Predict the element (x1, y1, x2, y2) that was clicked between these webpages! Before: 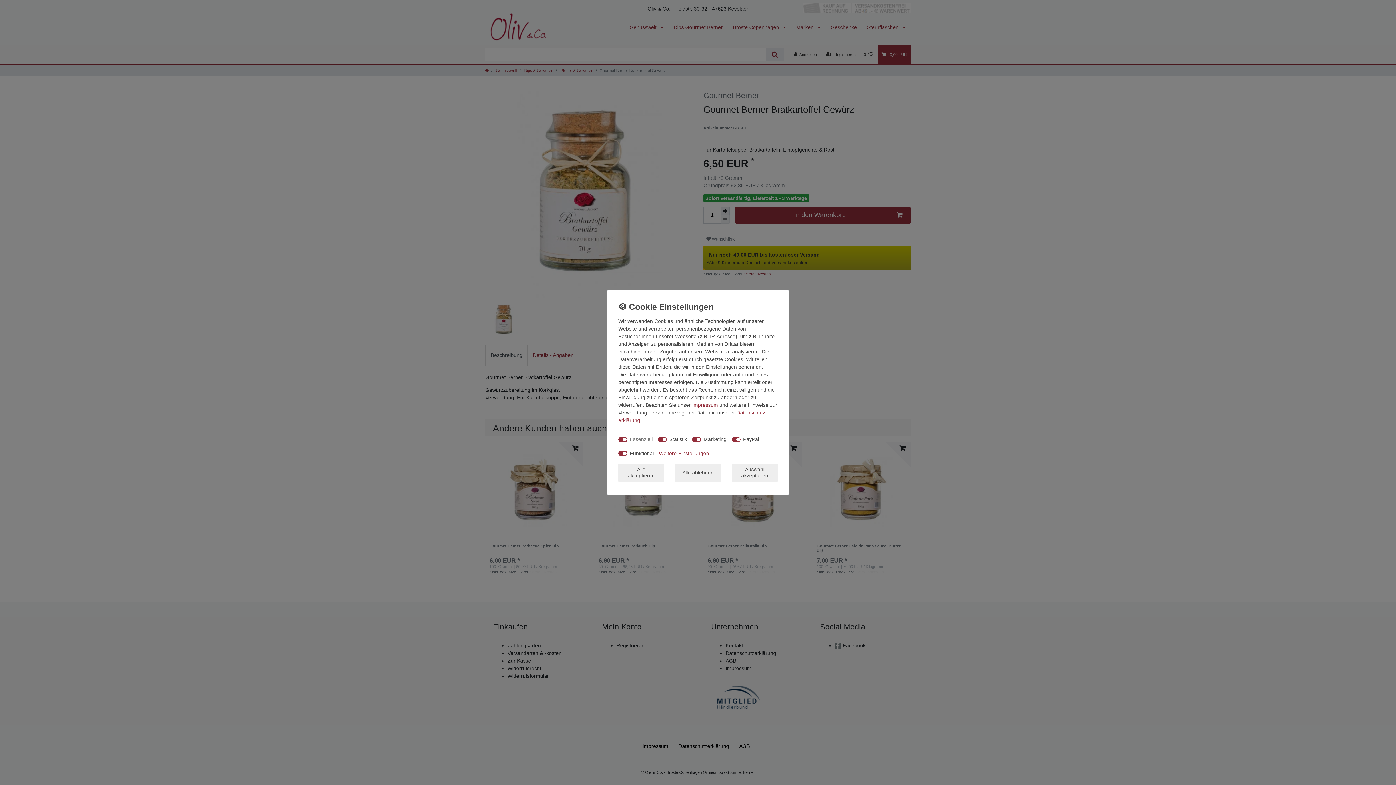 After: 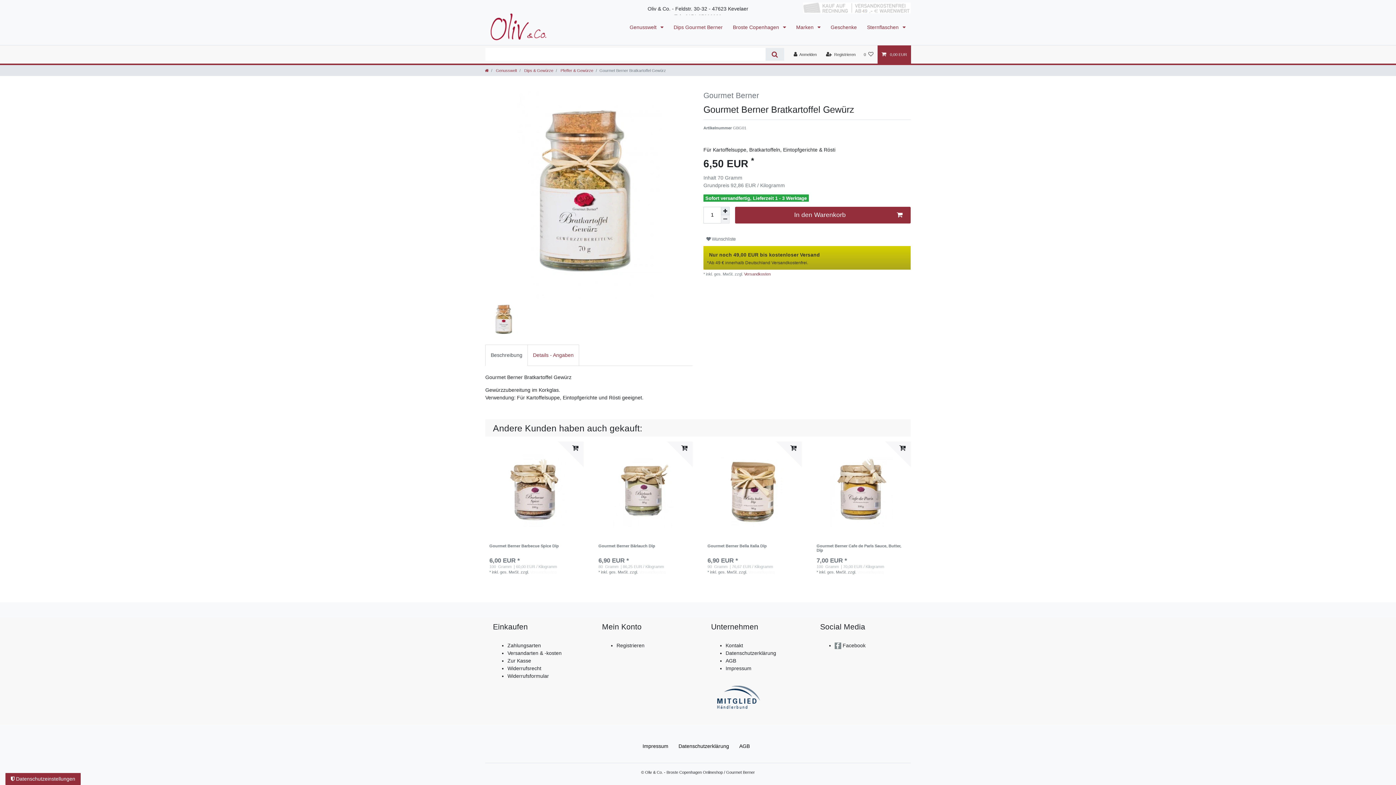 Action: label: Alle ablehnen bbox: (675, 463, 721, 482)